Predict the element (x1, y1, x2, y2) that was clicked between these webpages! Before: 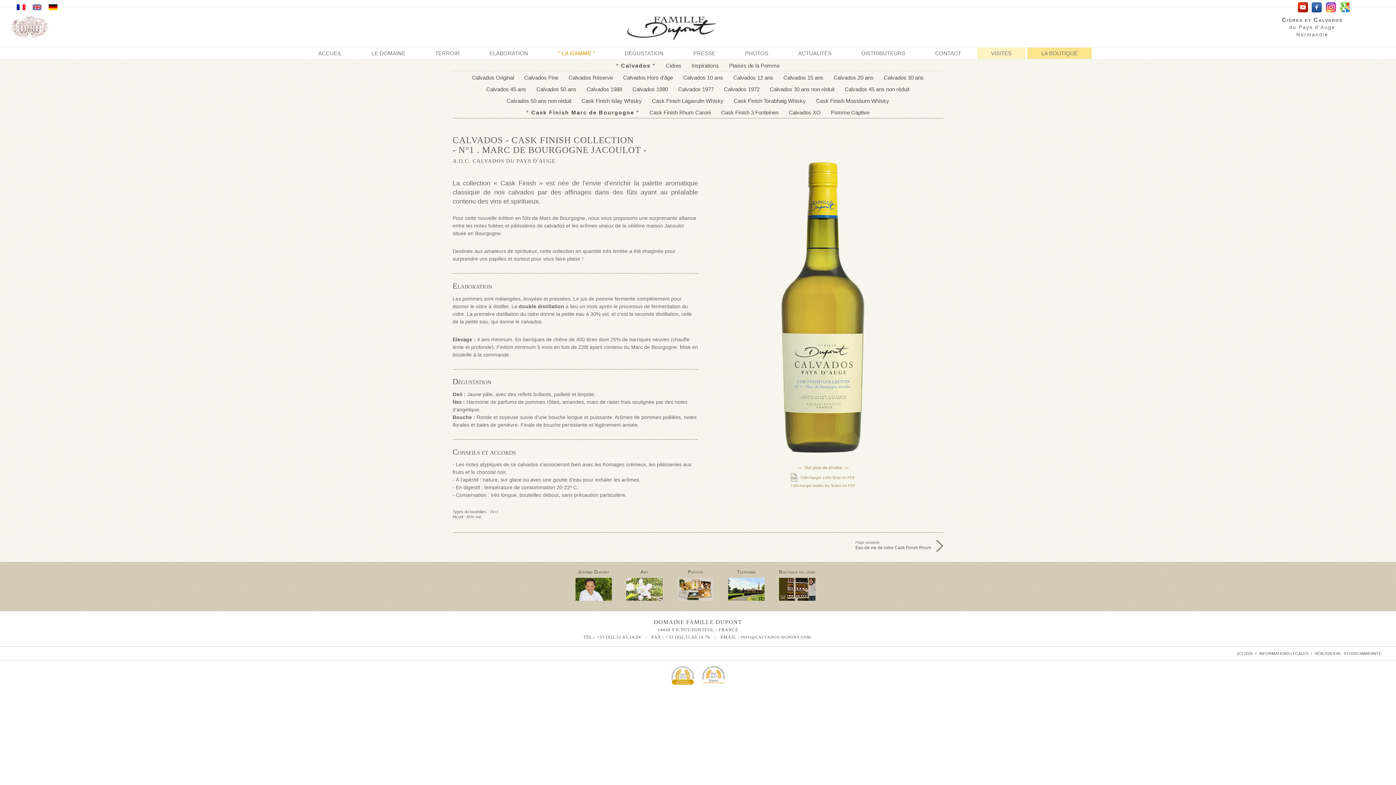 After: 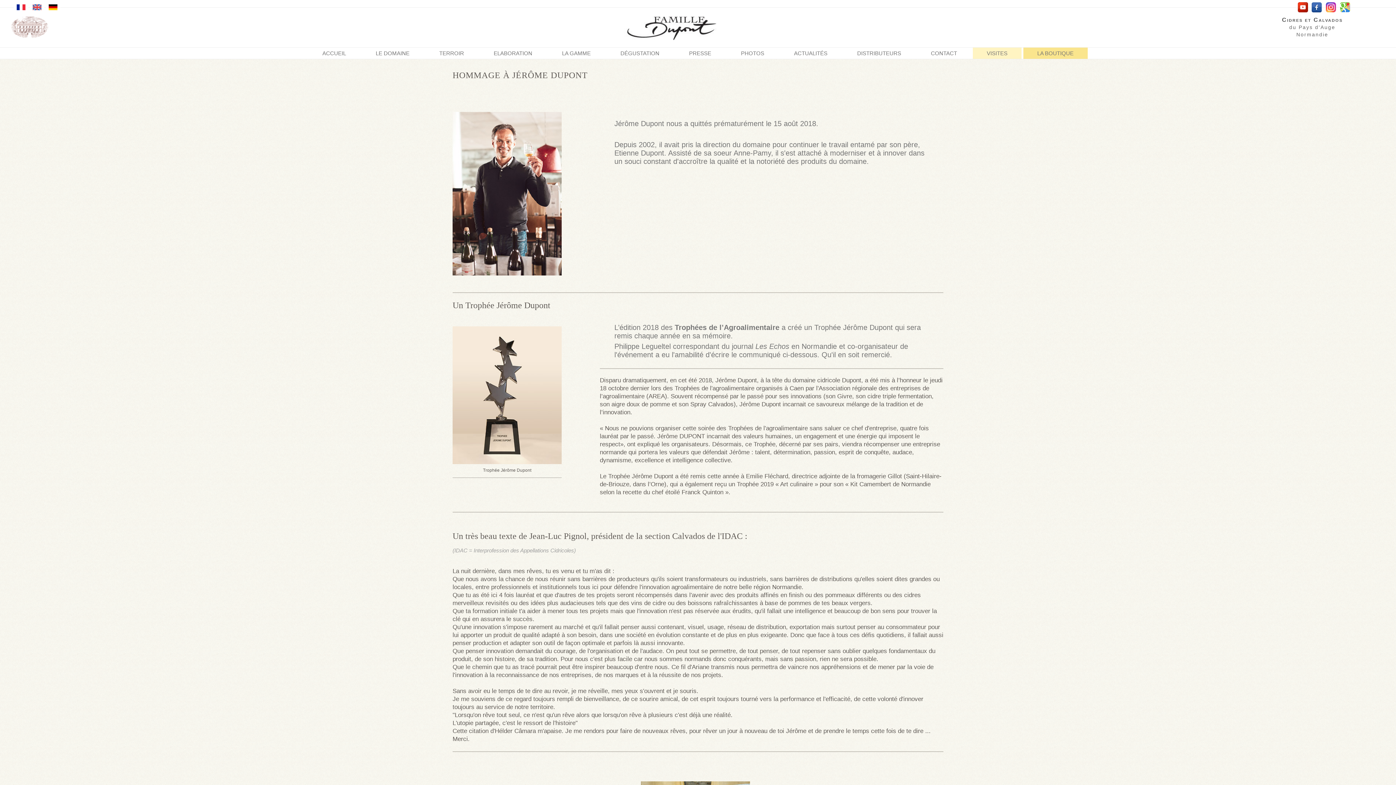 Action: bbox: (575, 589, 612, 595)